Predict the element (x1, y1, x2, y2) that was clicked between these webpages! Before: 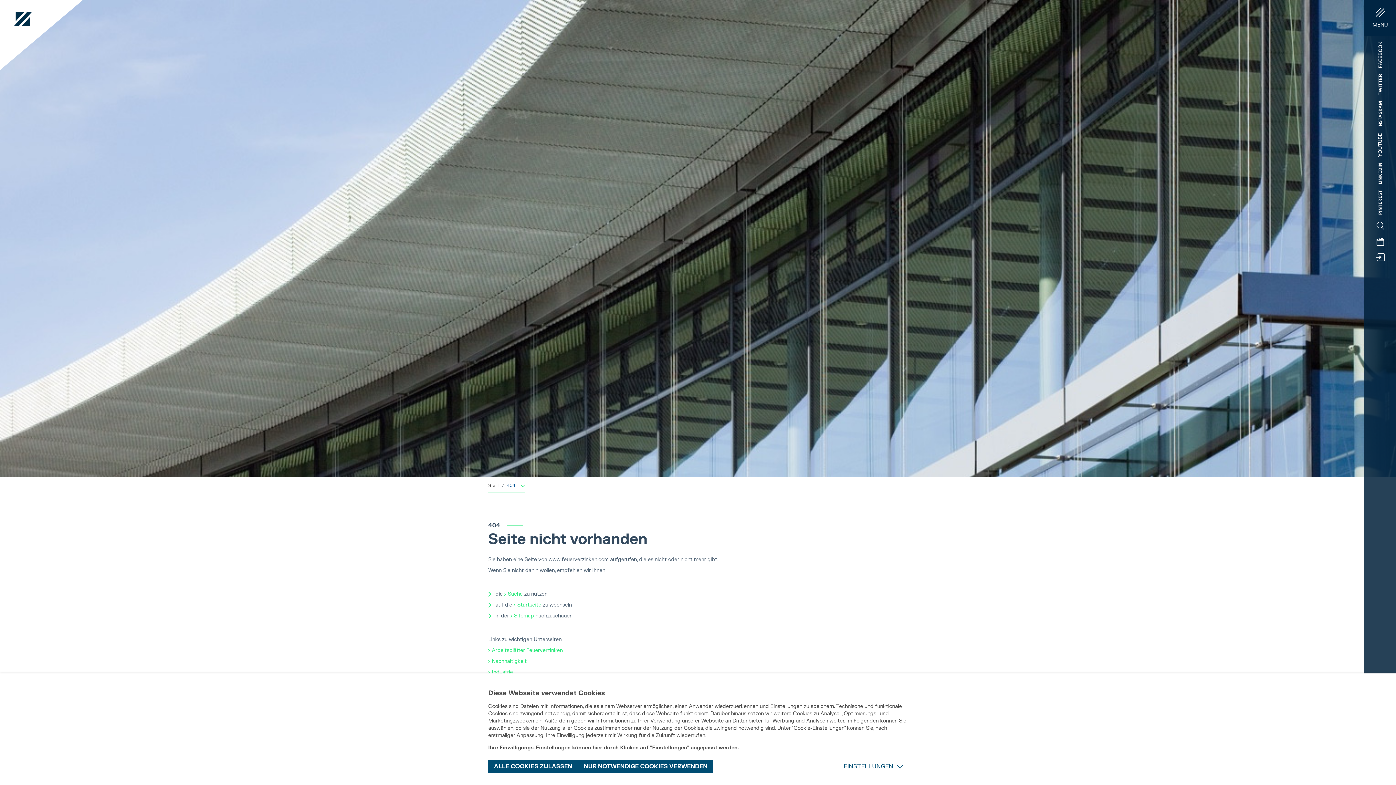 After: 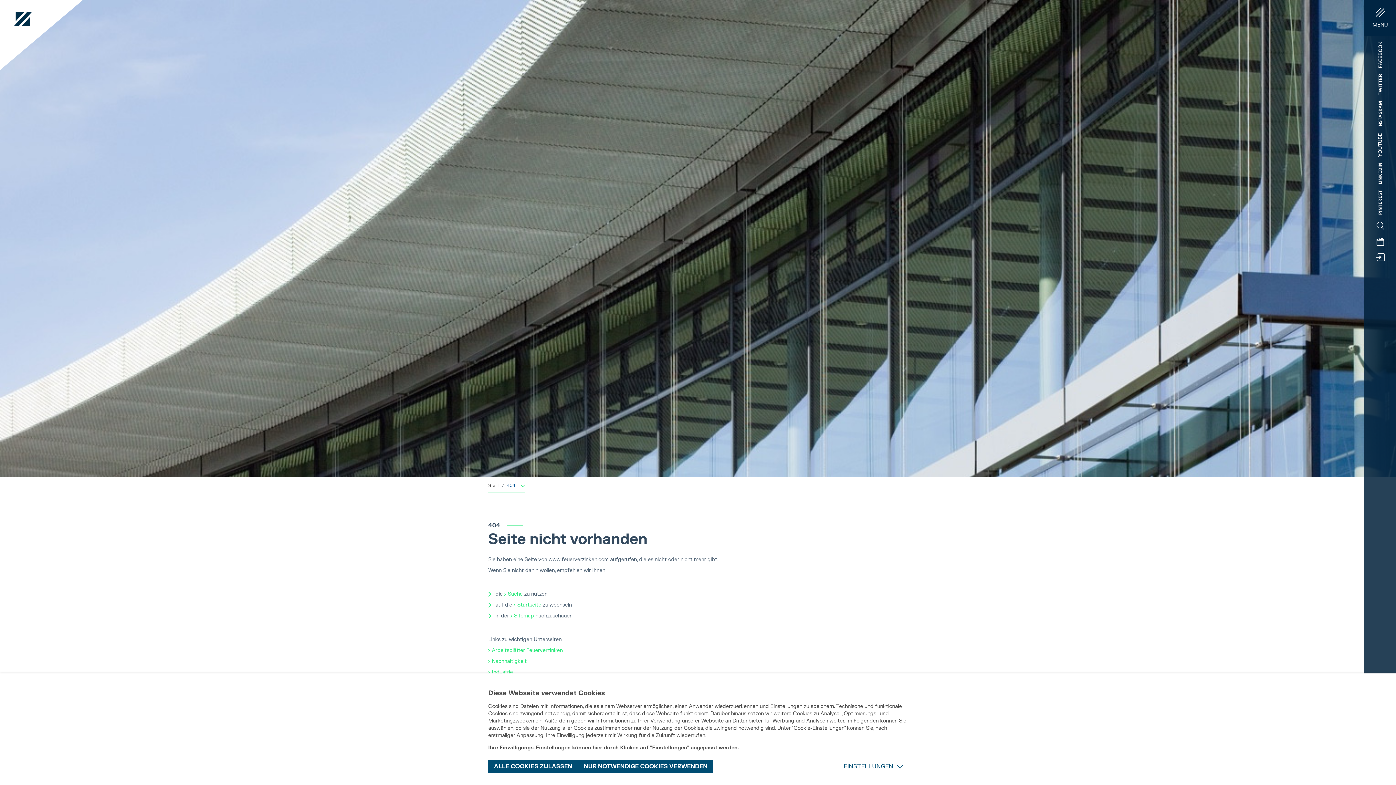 Action: bbox: (1364, 70, 1396, 98) label: Twitter